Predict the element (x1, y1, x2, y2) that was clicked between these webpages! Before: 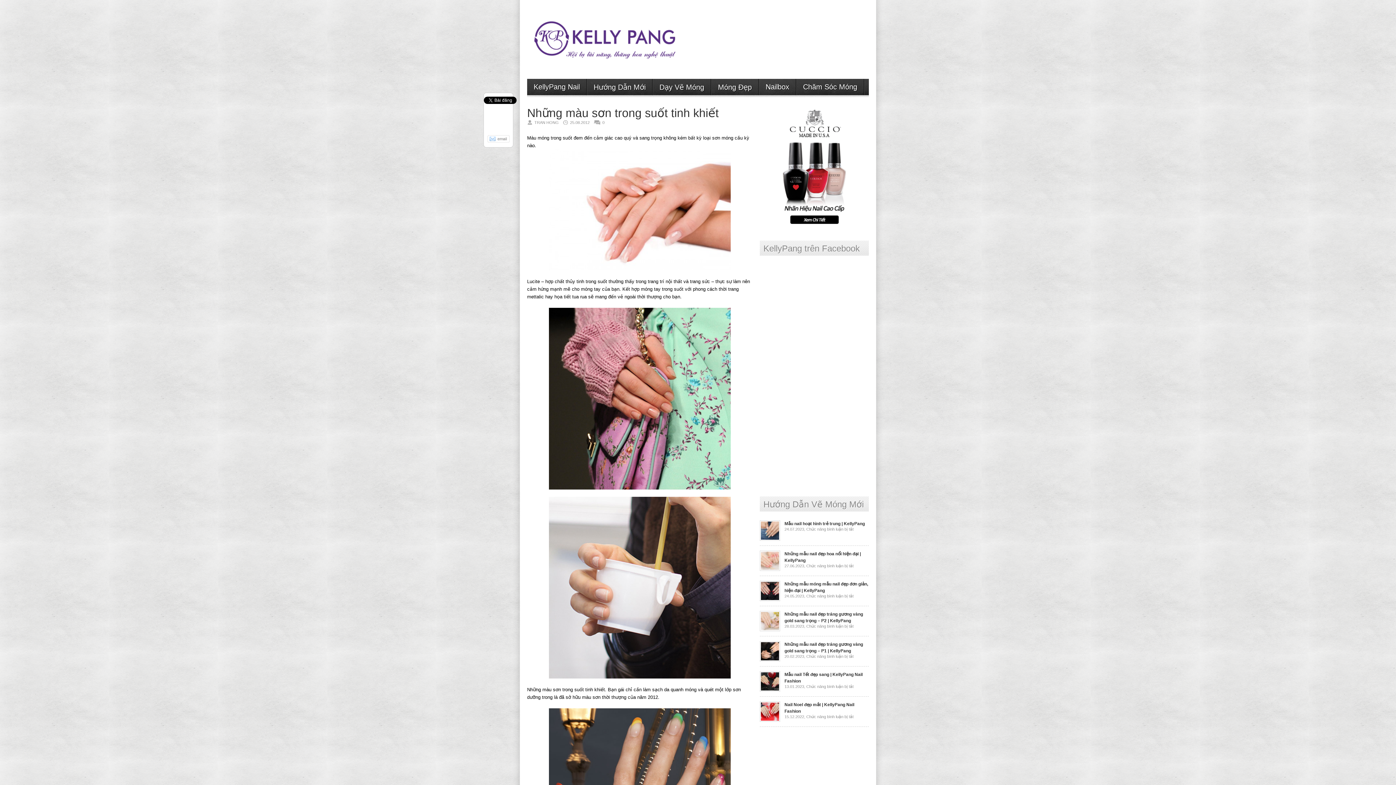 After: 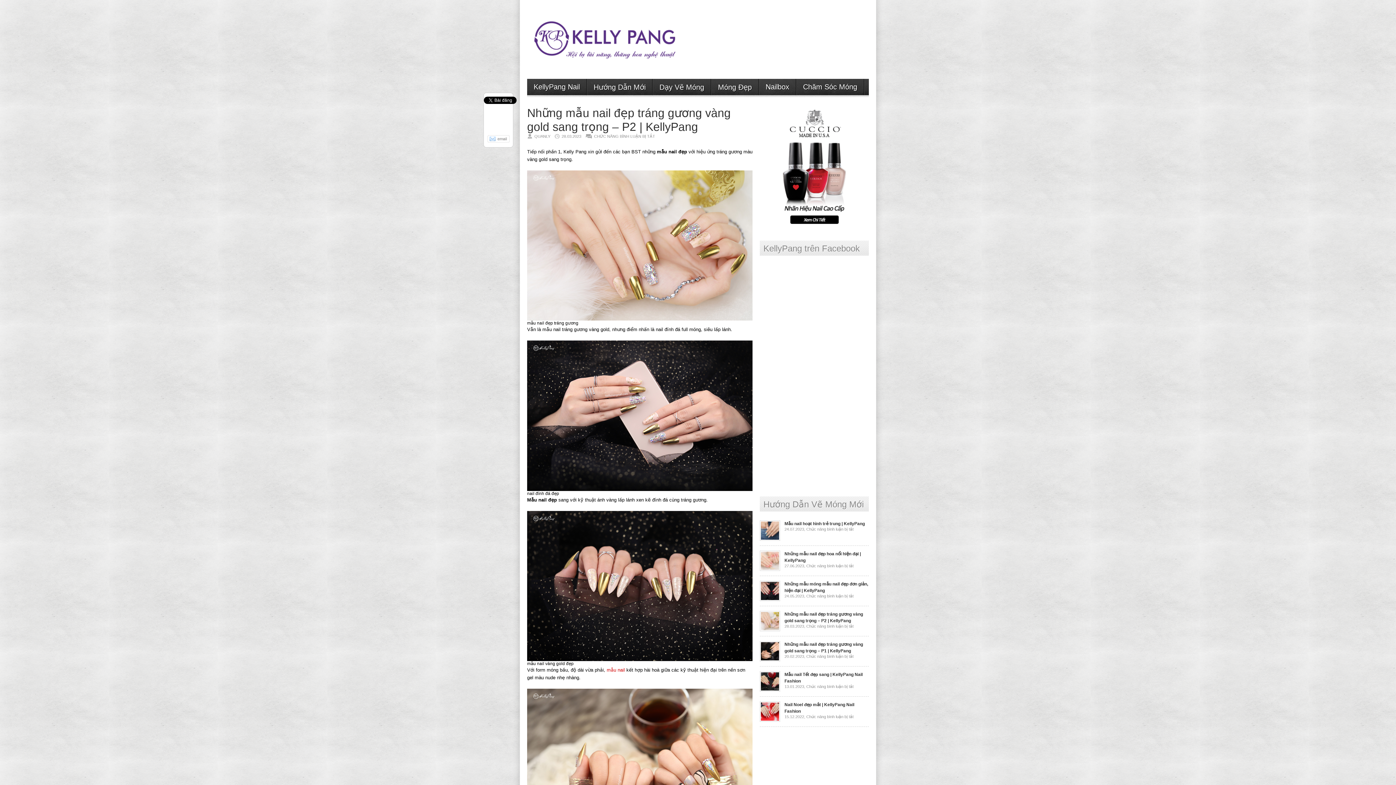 Action: bbox: (760, 627, 780, 632)